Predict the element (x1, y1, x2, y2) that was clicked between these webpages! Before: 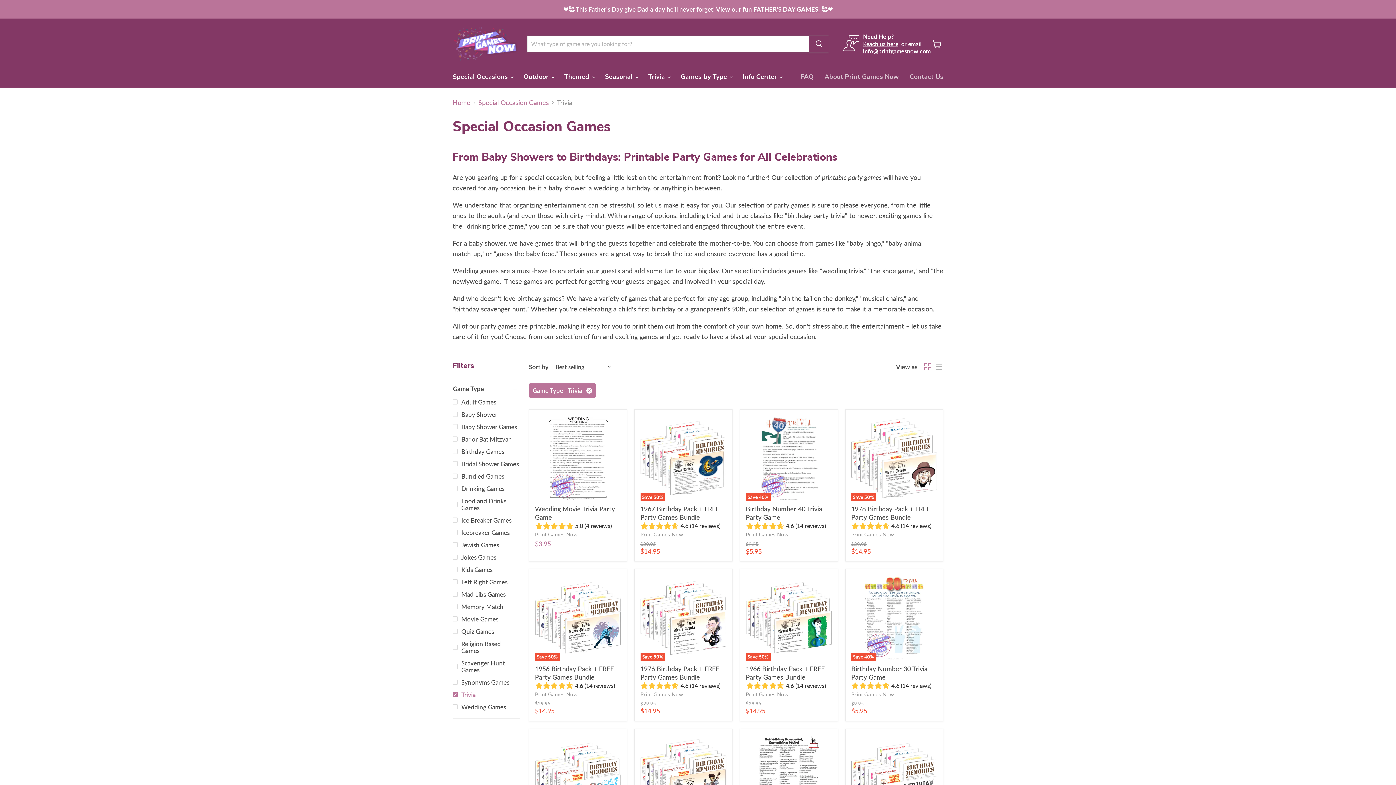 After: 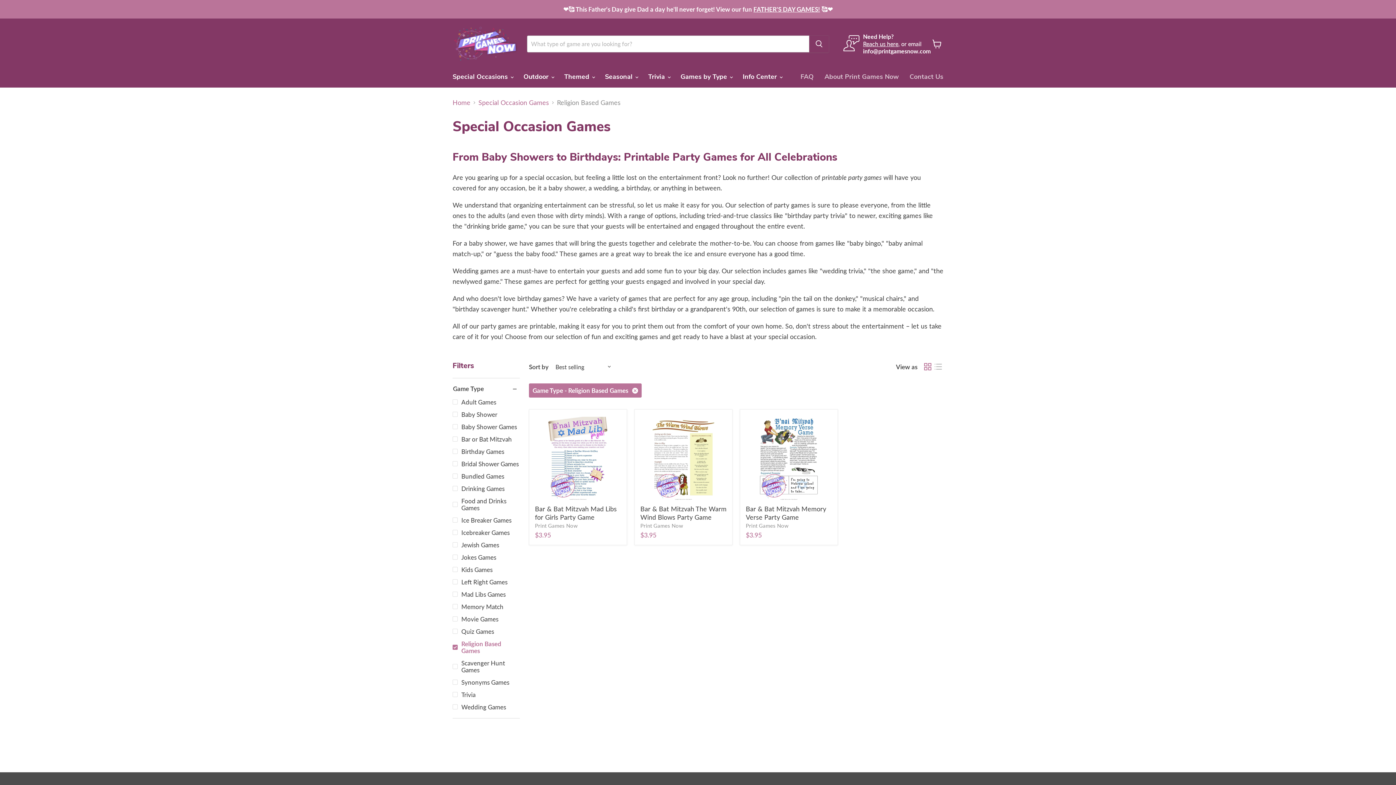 Action: label: Religion Based Games bbox: (451, 639, 520, 655)